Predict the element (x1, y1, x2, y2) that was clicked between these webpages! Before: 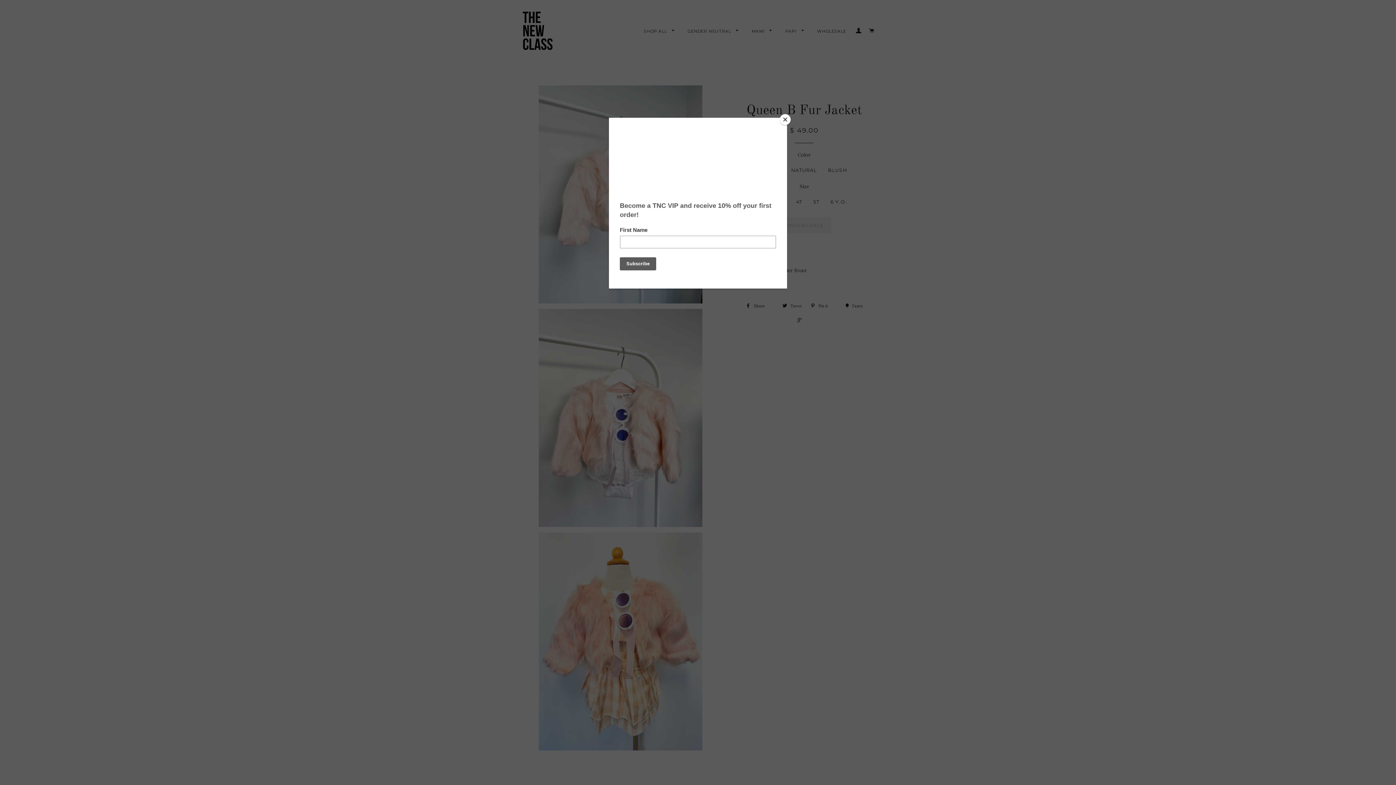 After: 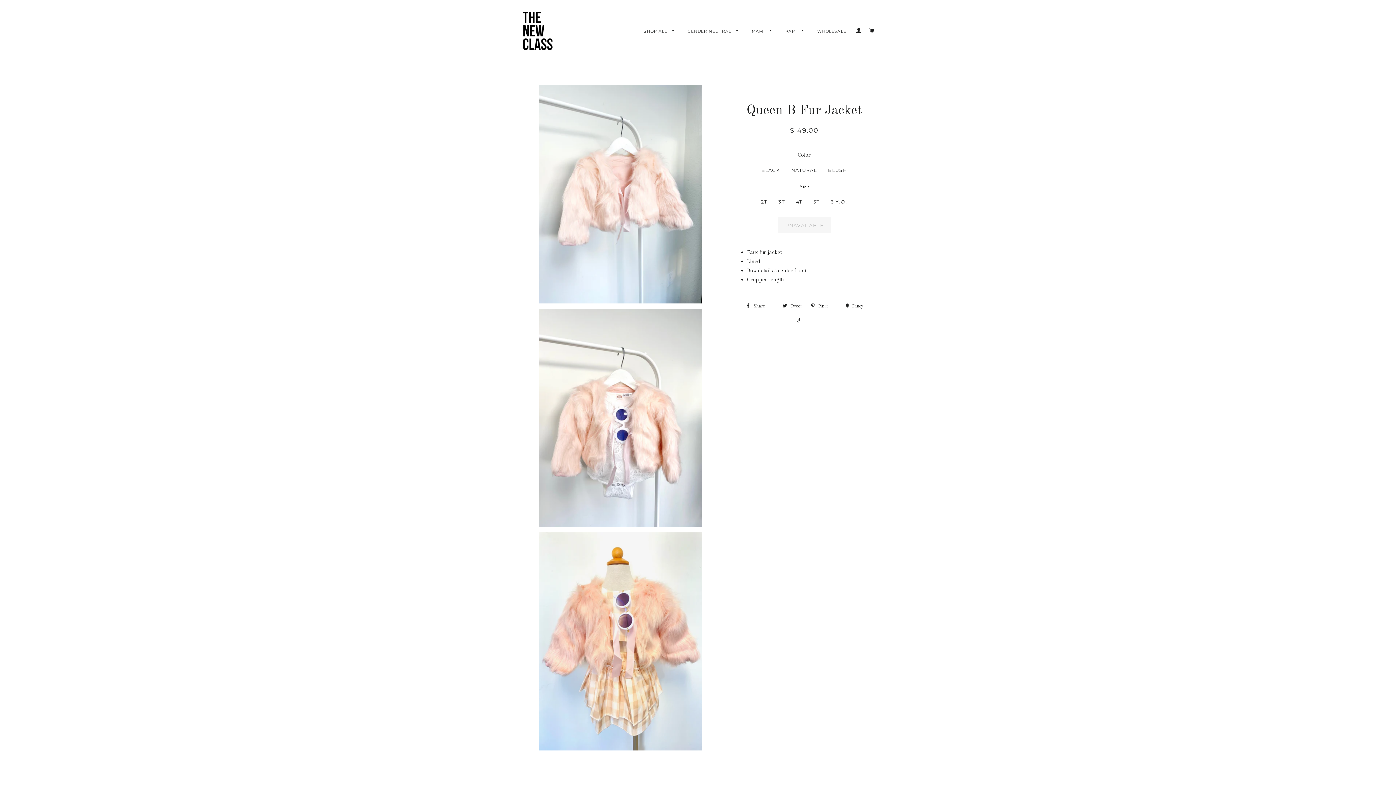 Action: bbox: (780, 114, 790, 125) label: Close